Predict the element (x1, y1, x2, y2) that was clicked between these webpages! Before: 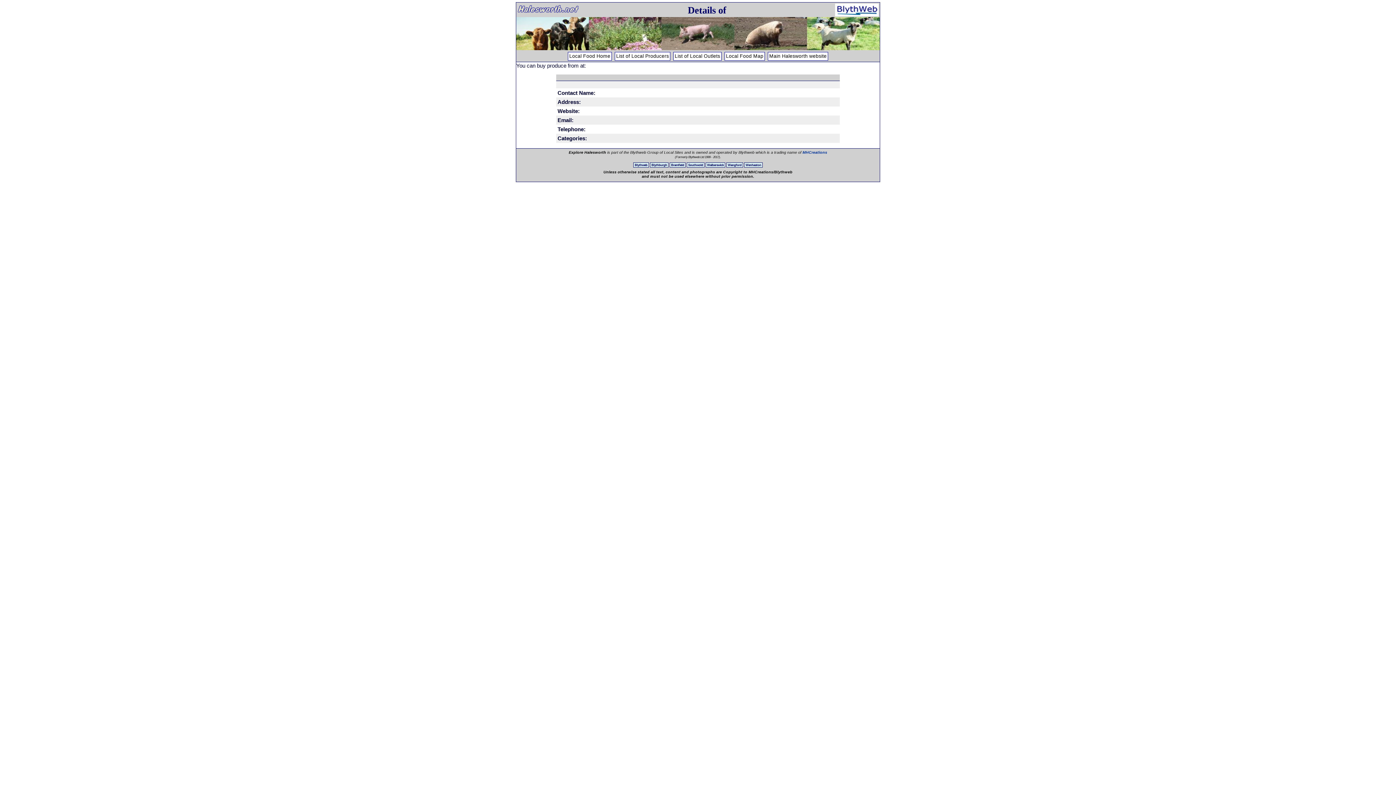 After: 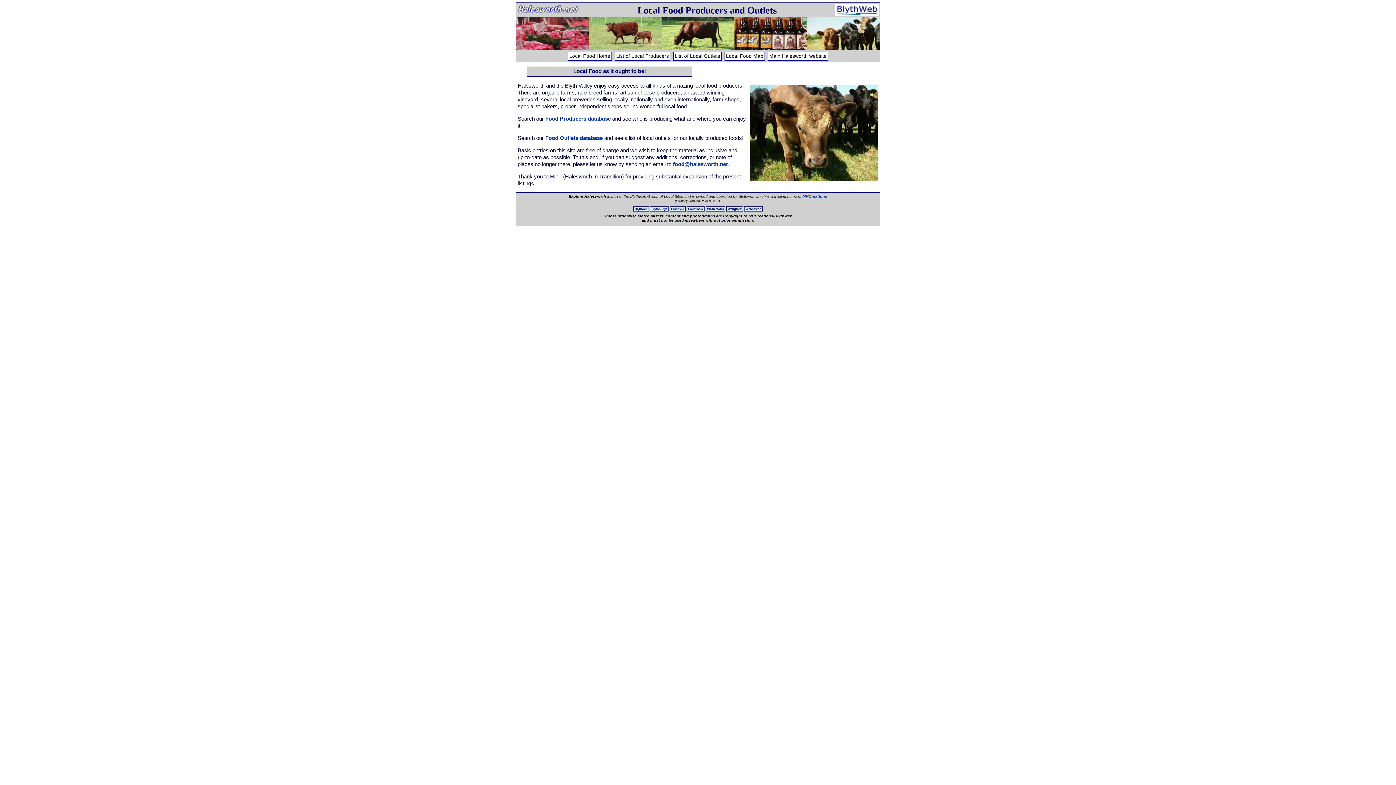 Action: label: Local Food Home bbox: (568, 52, 612, 60)